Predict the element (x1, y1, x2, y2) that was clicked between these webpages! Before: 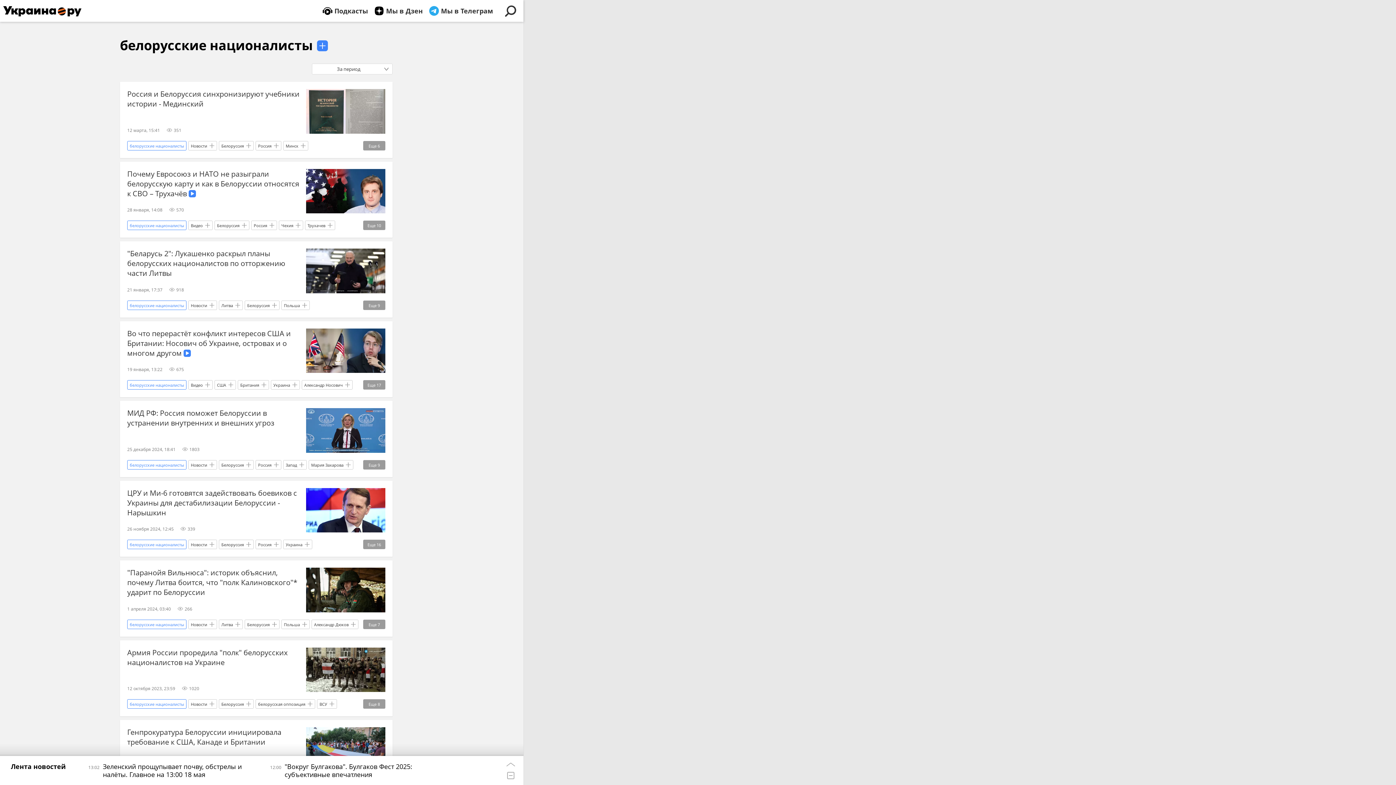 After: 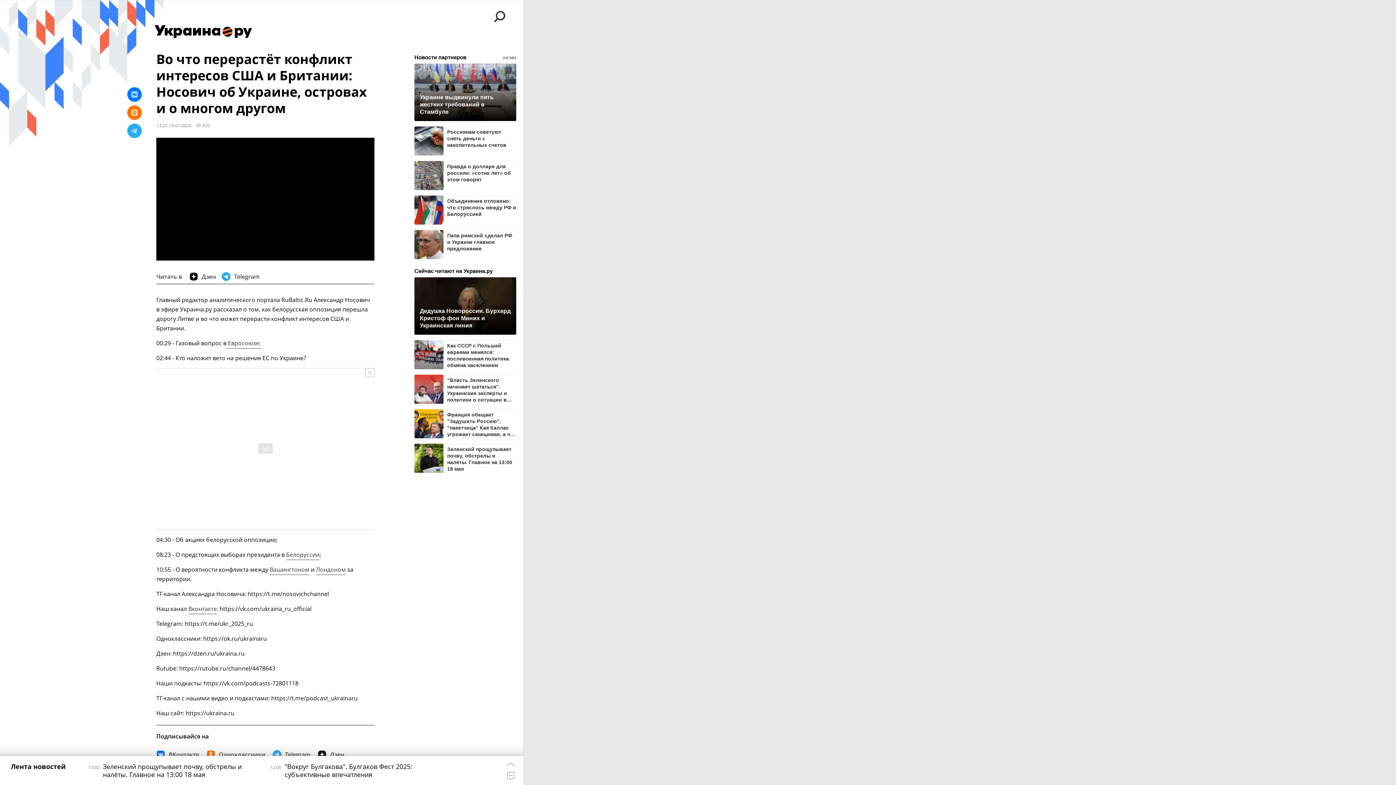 Action: bbox: (127, 328, 385, 358) label: Во что перерастёт конфликт интересов США и Британии: Носович об Украине, островах и о многом другом 